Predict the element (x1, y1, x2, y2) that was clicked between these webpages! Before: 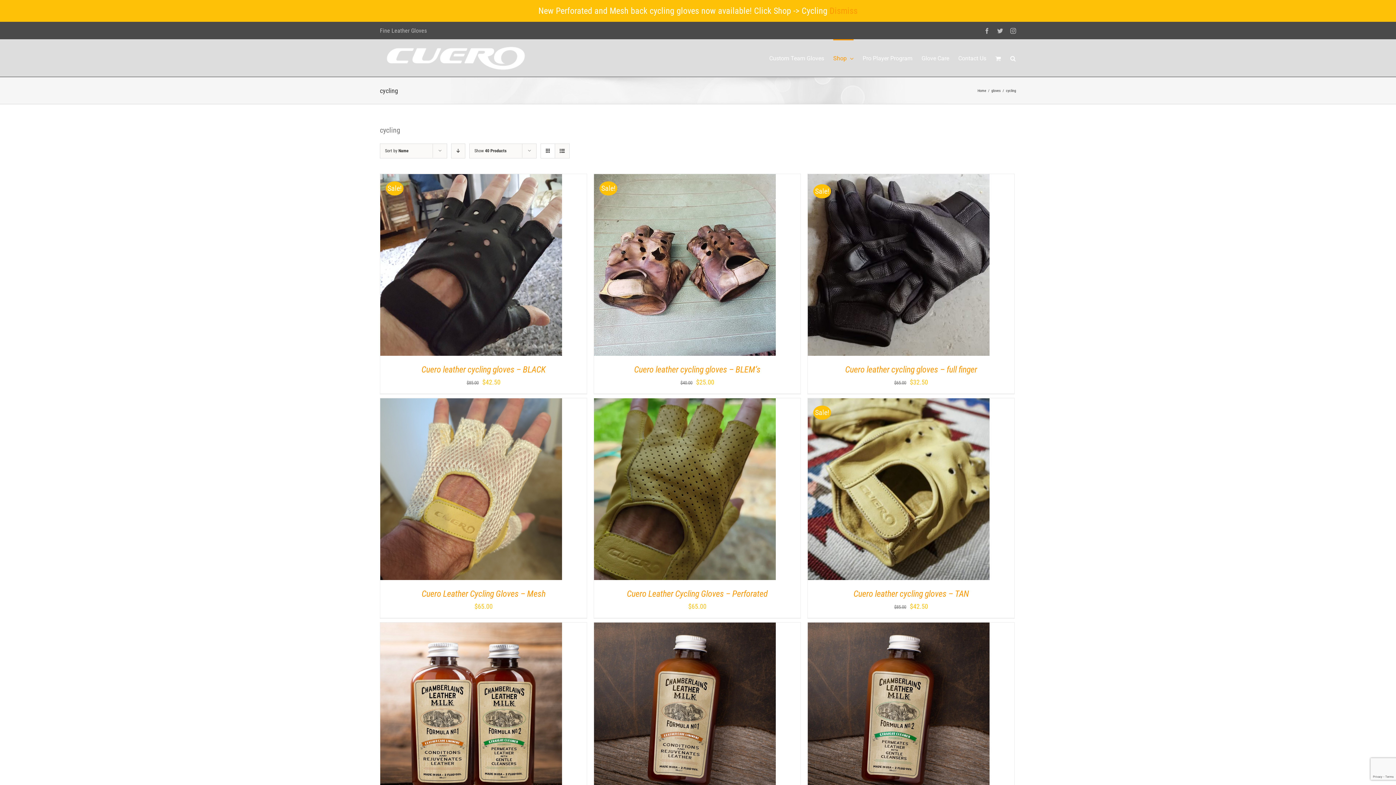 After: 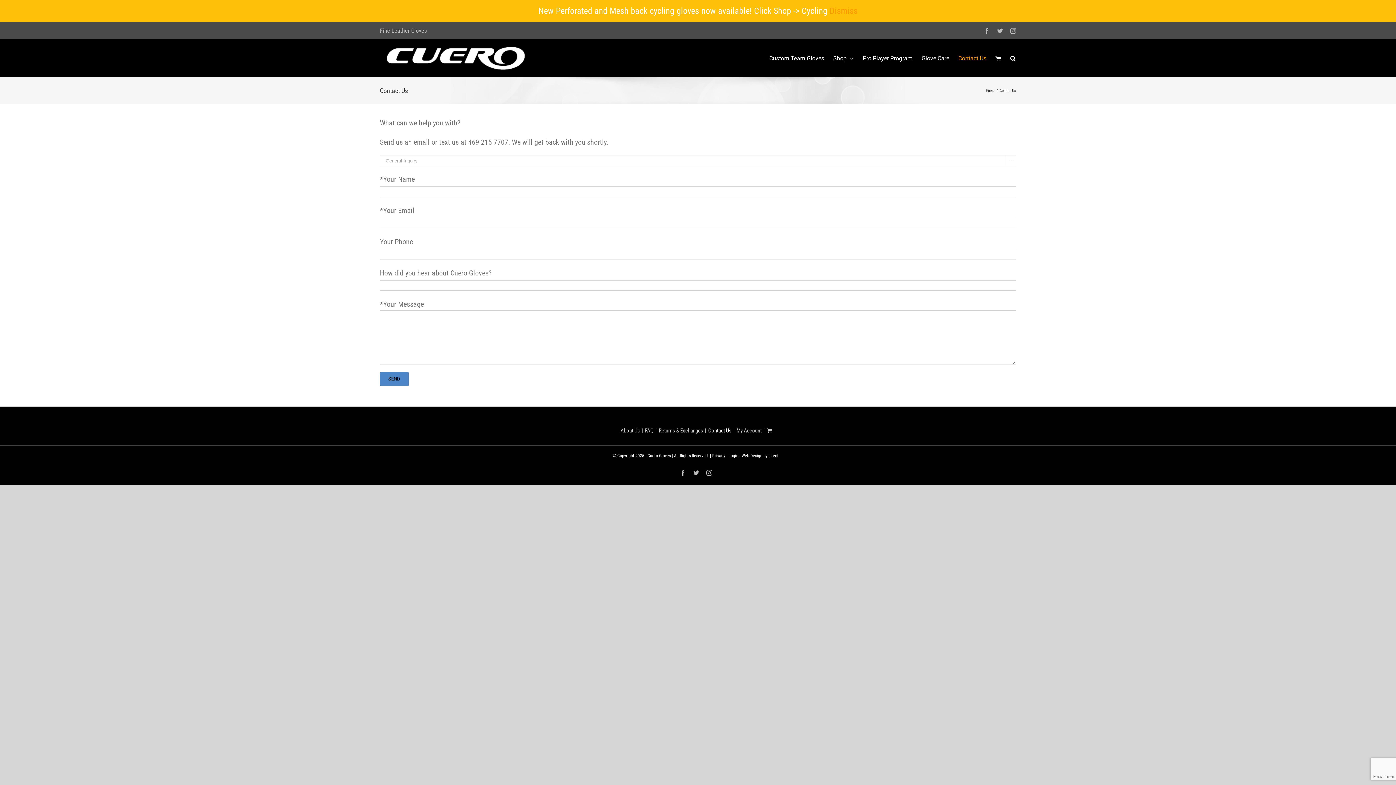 Action: bbox: (958, 39, 986, 76) label: Contact Us